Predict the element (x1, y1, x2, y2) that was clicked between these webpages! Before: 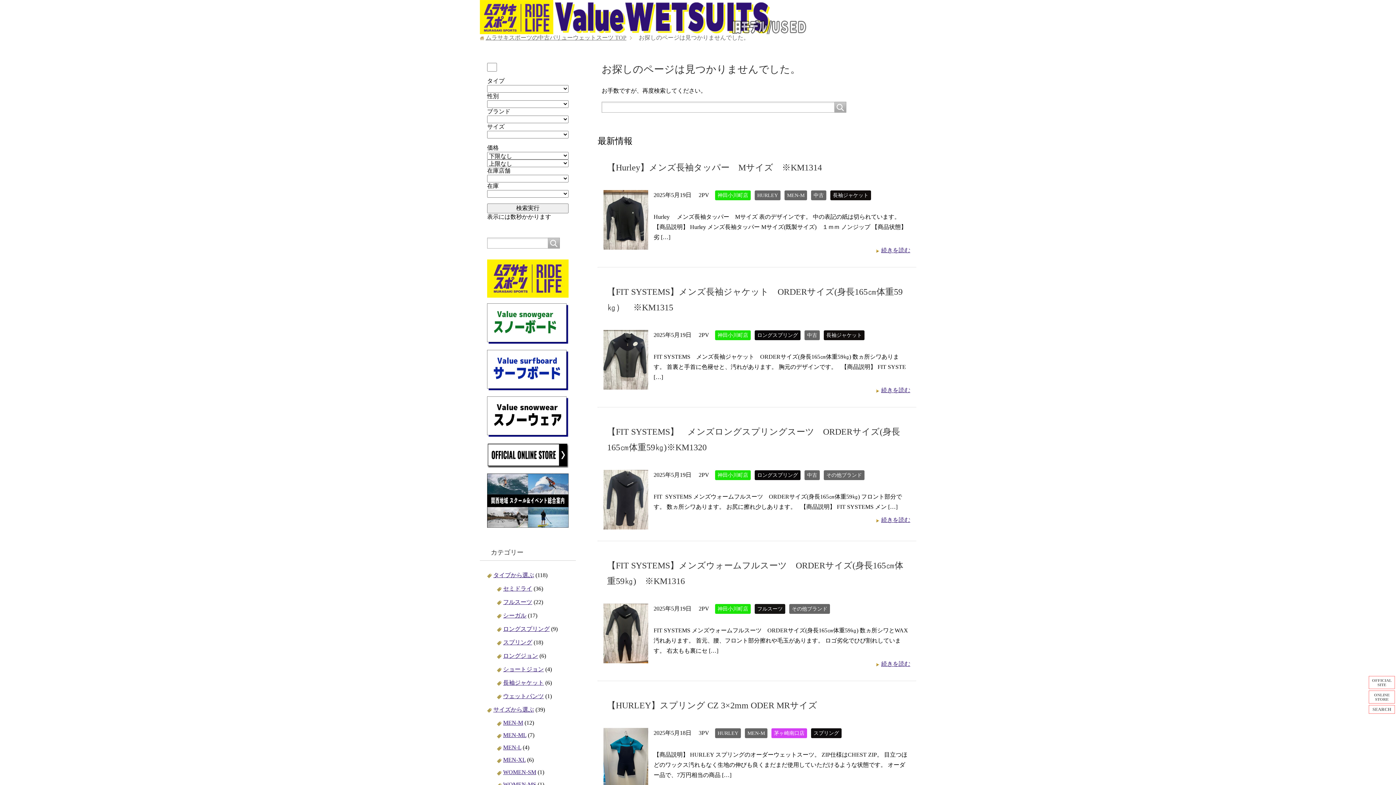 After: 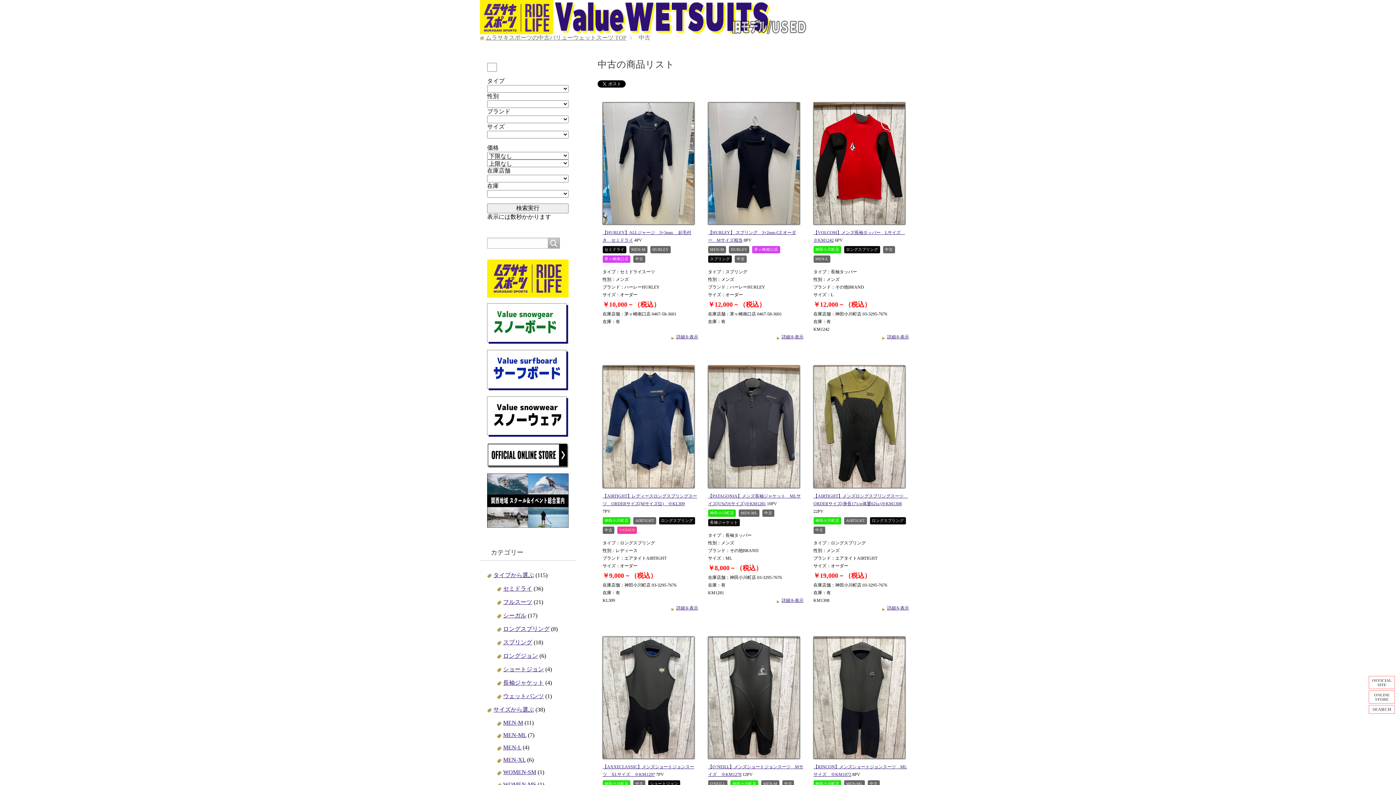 Action: label: 中古 bbox: (804, 470, 820, 480)